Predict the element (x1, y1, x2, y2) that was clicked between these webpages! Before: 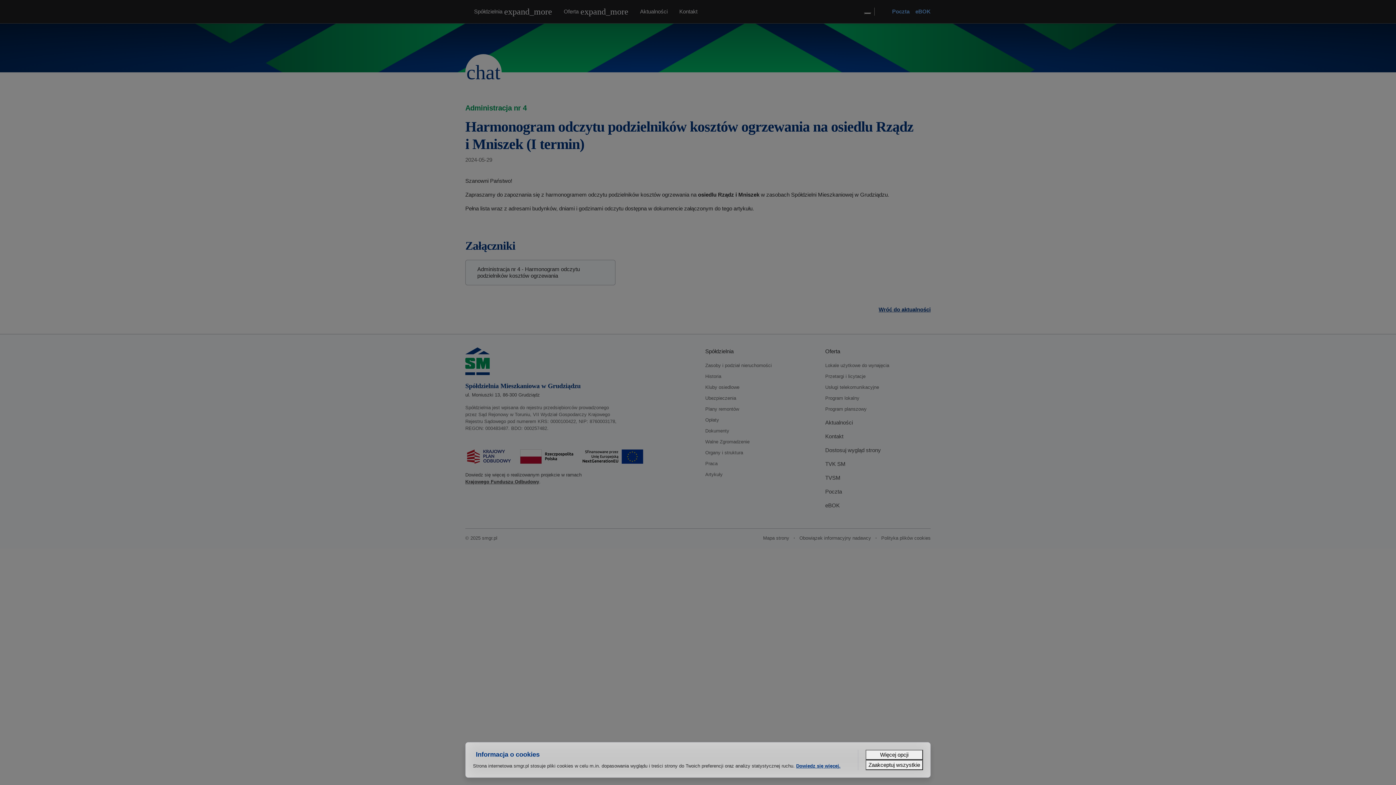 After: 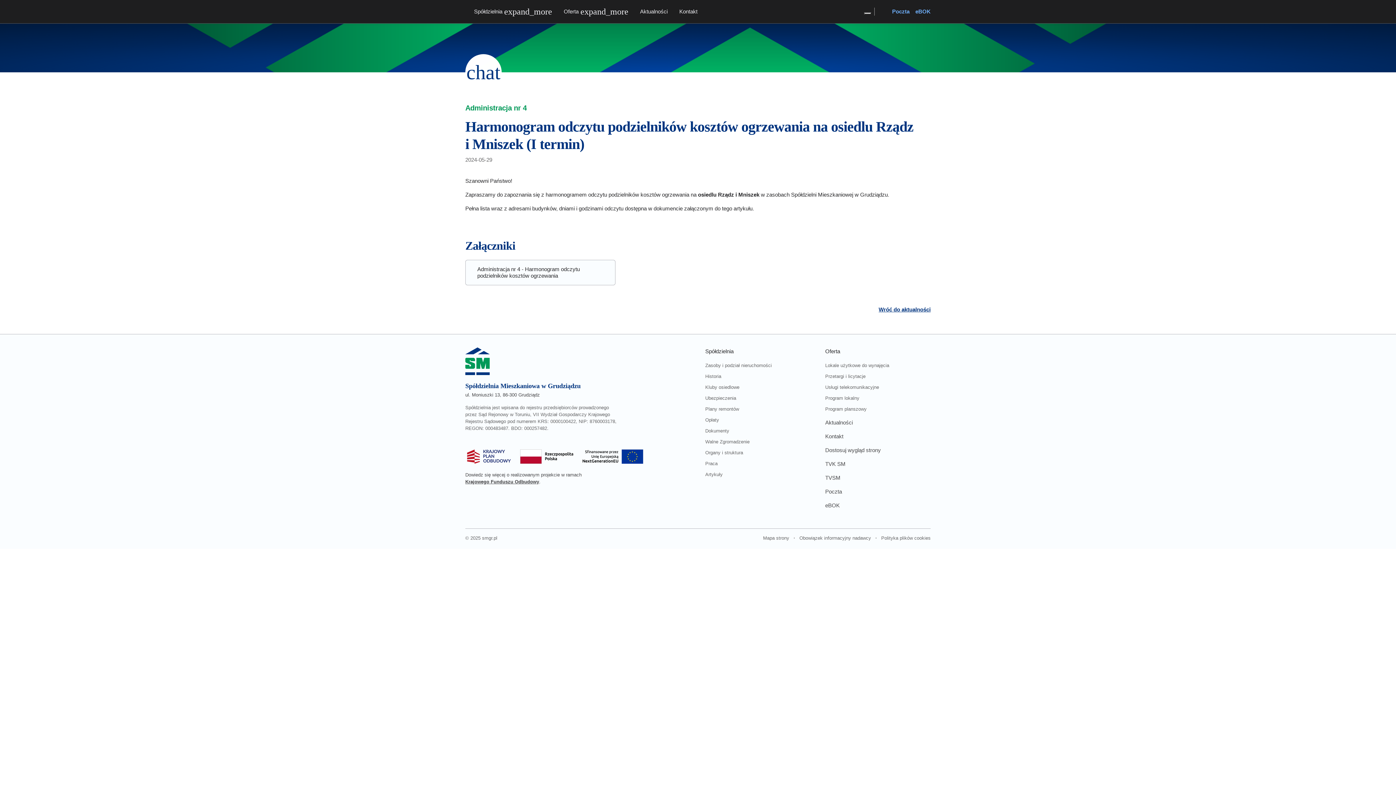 Action: bbox: (865, 760, 923, 770) label: Zaakceptuj wszystkie